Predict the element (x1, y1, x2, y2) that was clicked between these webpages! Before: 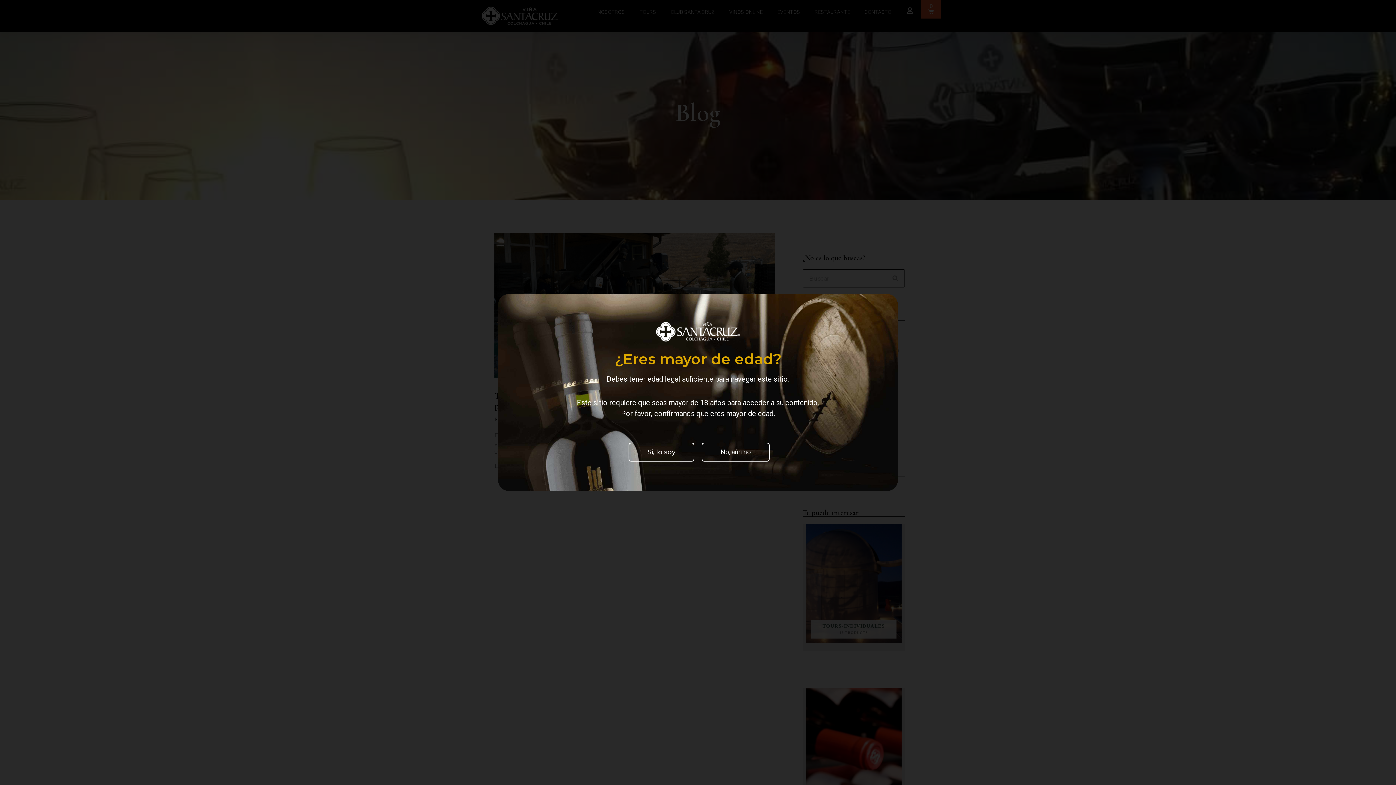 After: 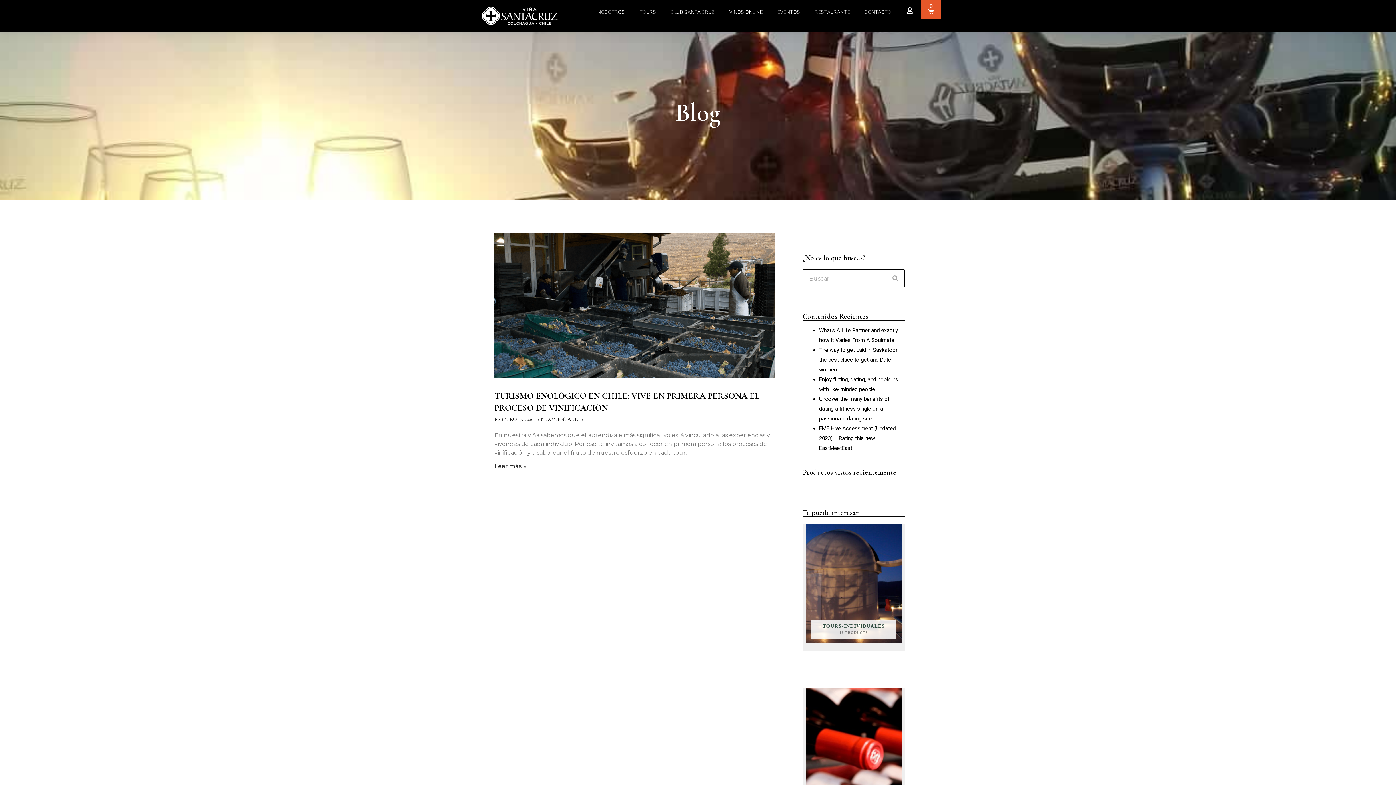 Action: bbox: (628, 442, 694, 461) label: Si, lo soy